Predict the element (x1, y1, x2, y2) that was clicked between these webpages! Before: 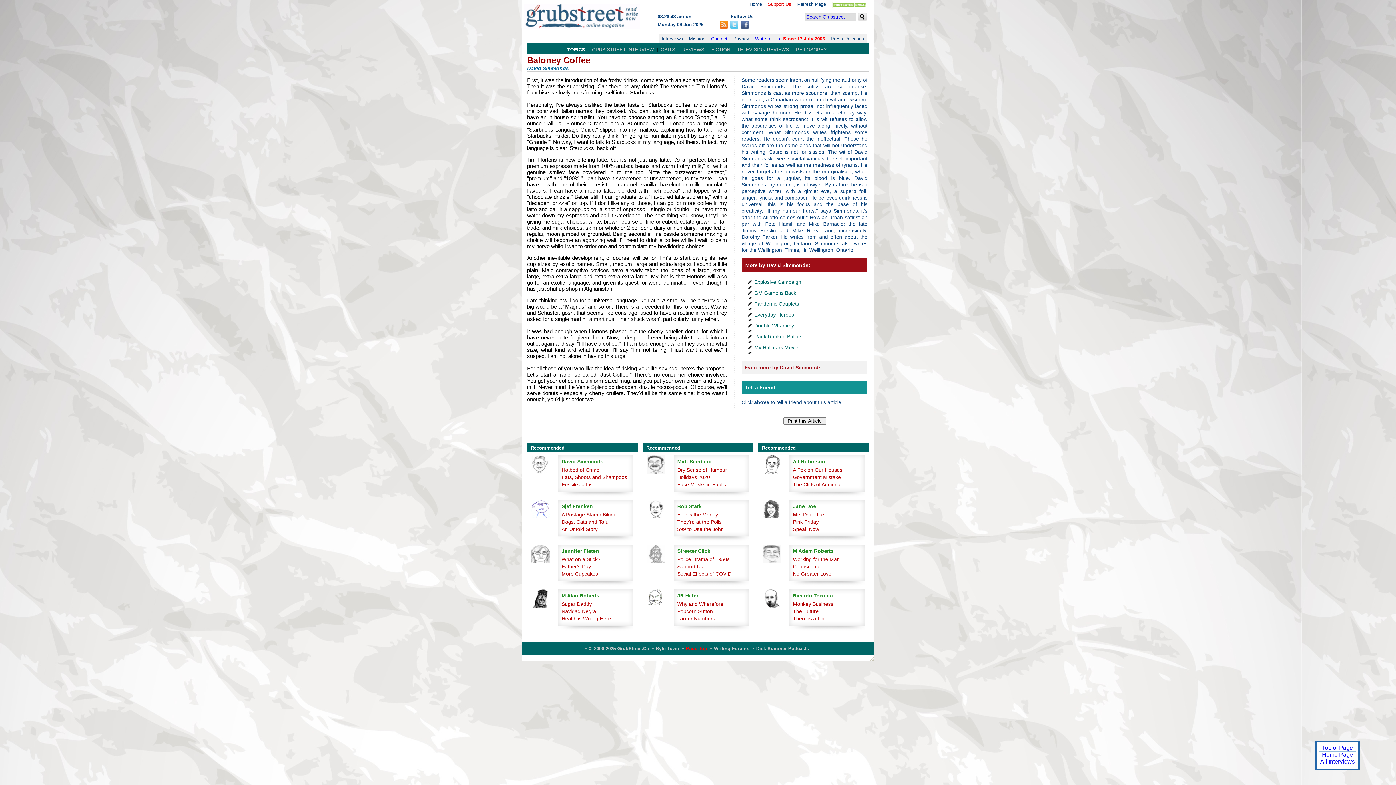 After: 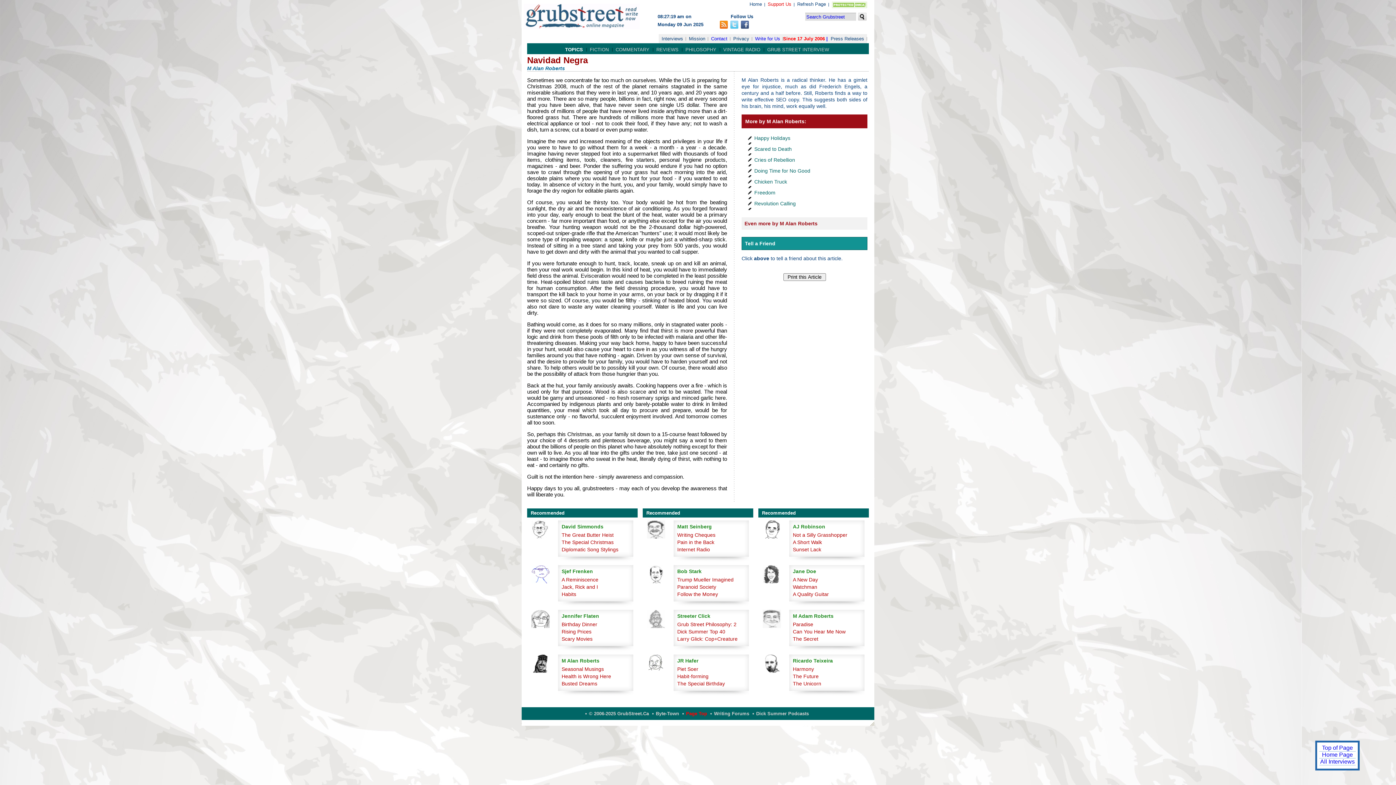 Action: bbox: (561, 608, 596, 614) label: Navidad Negra